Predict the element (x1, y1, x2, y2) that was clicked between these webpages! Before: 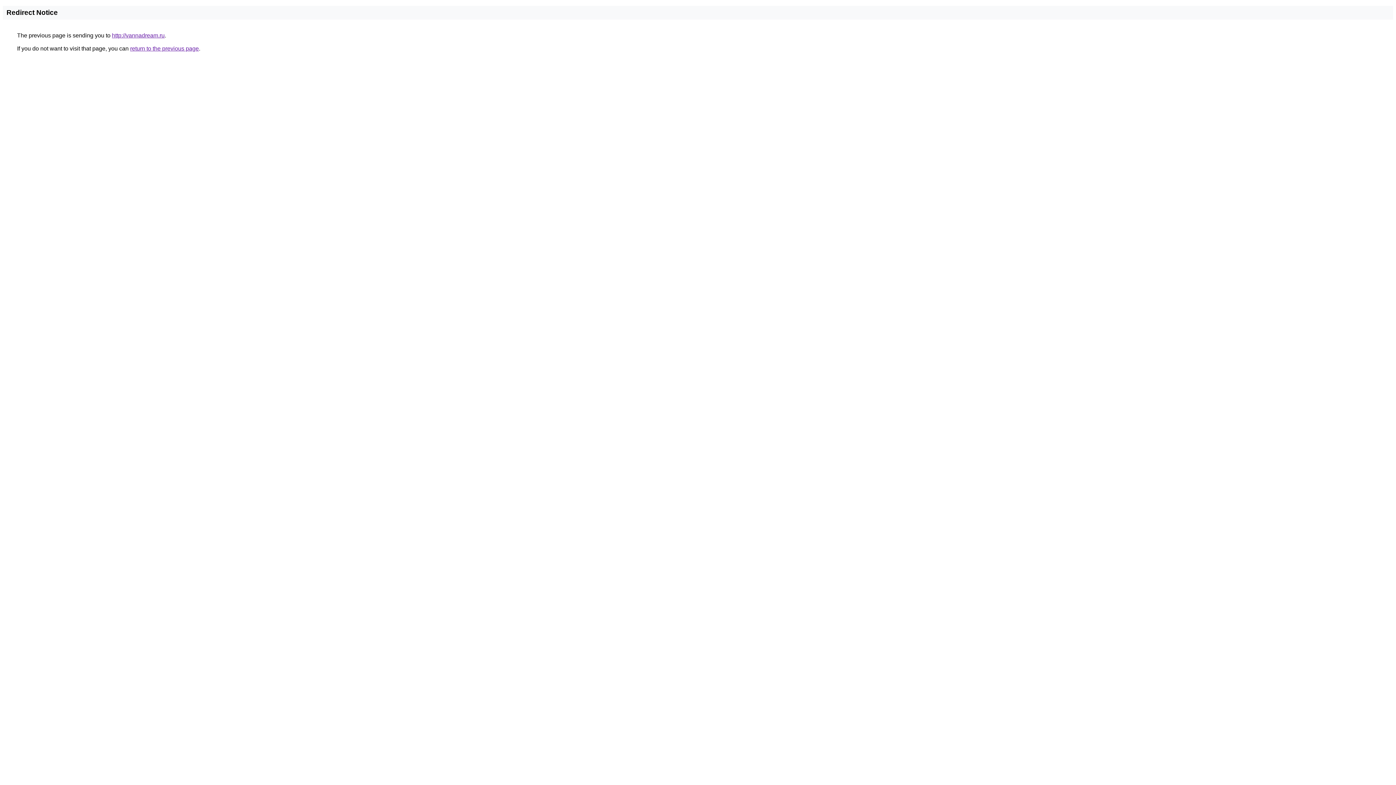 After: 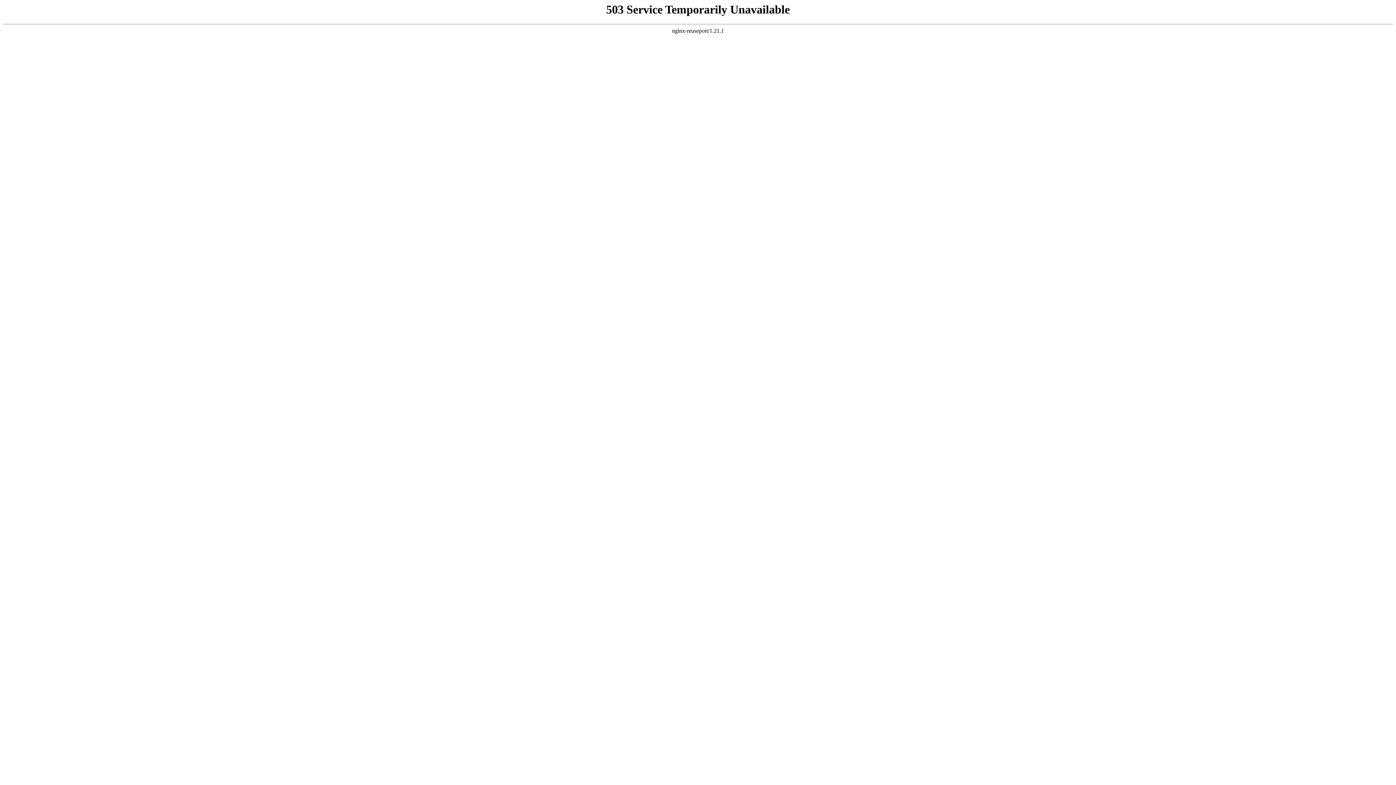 Action: bbox: (112, 32, 164, 38) label: http://vannadream.ru